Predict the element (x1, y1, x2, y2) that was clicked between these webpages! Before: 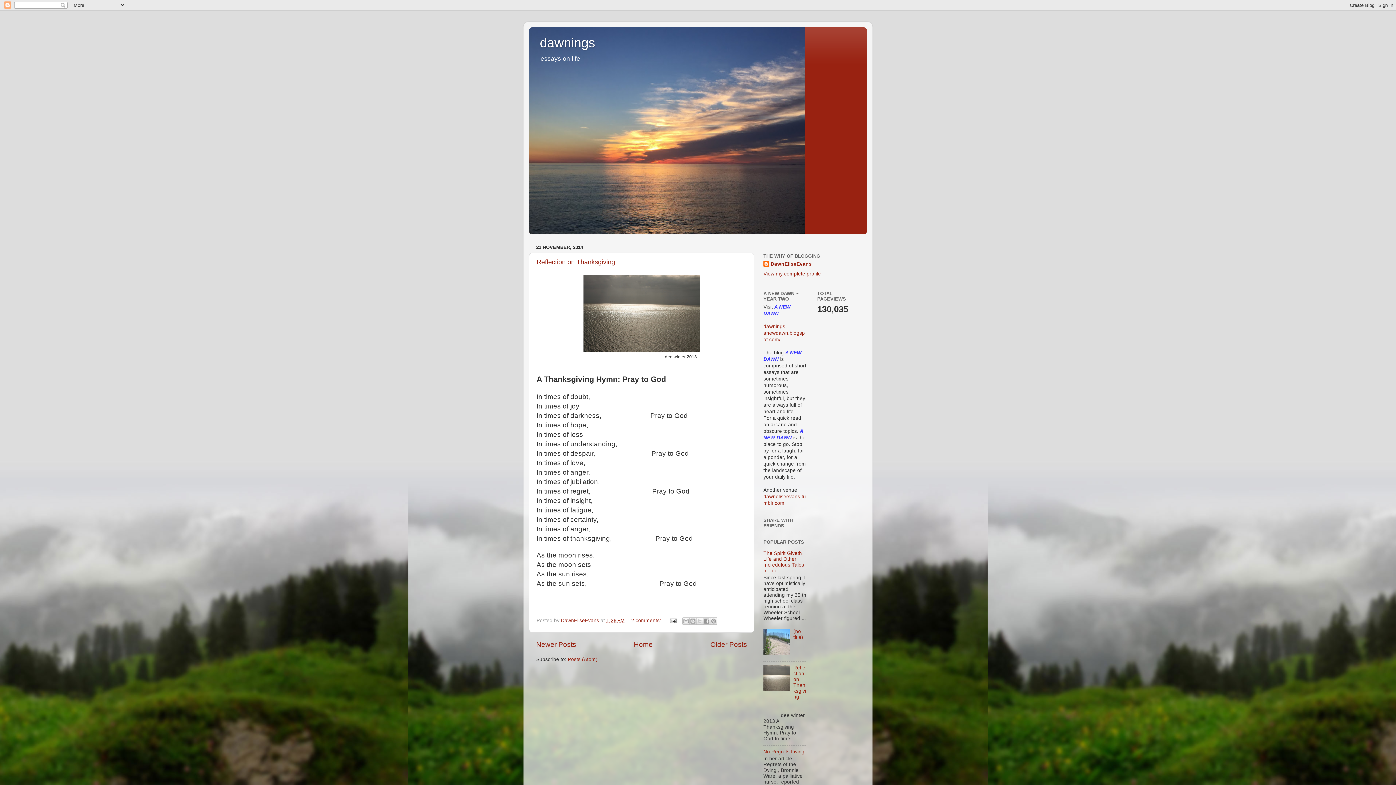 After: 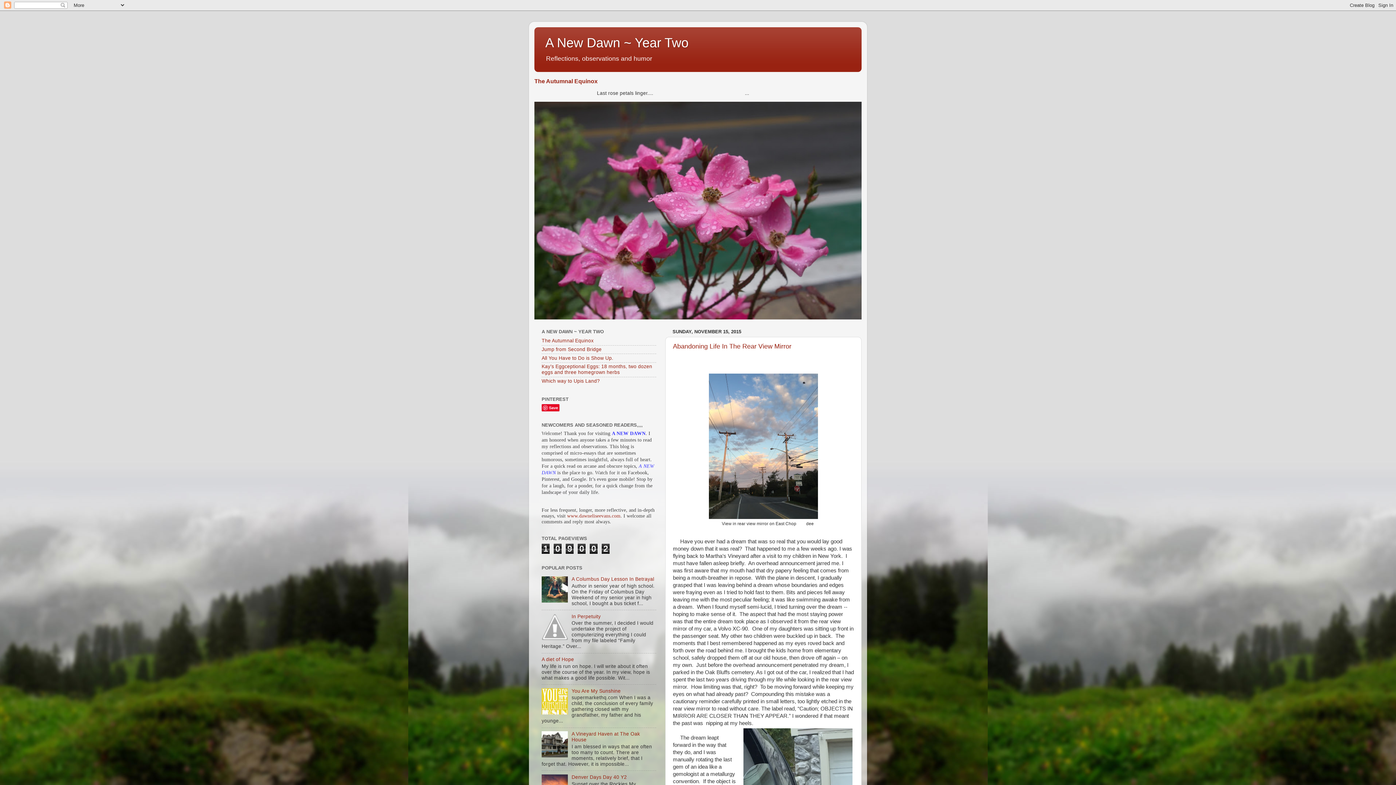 Action: label: dawnings-anewdawn.blogspot.com/ bbox: (763, 324, 805, 342)